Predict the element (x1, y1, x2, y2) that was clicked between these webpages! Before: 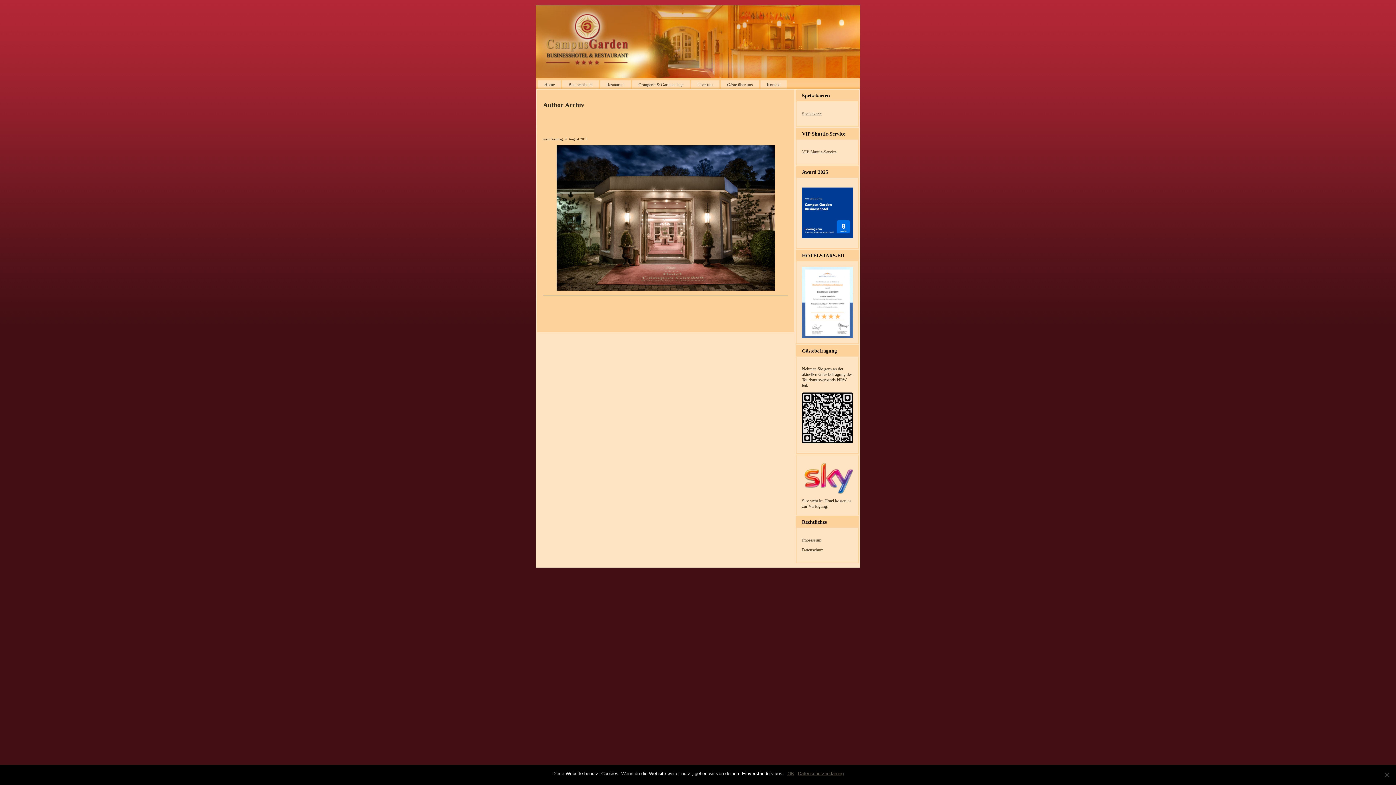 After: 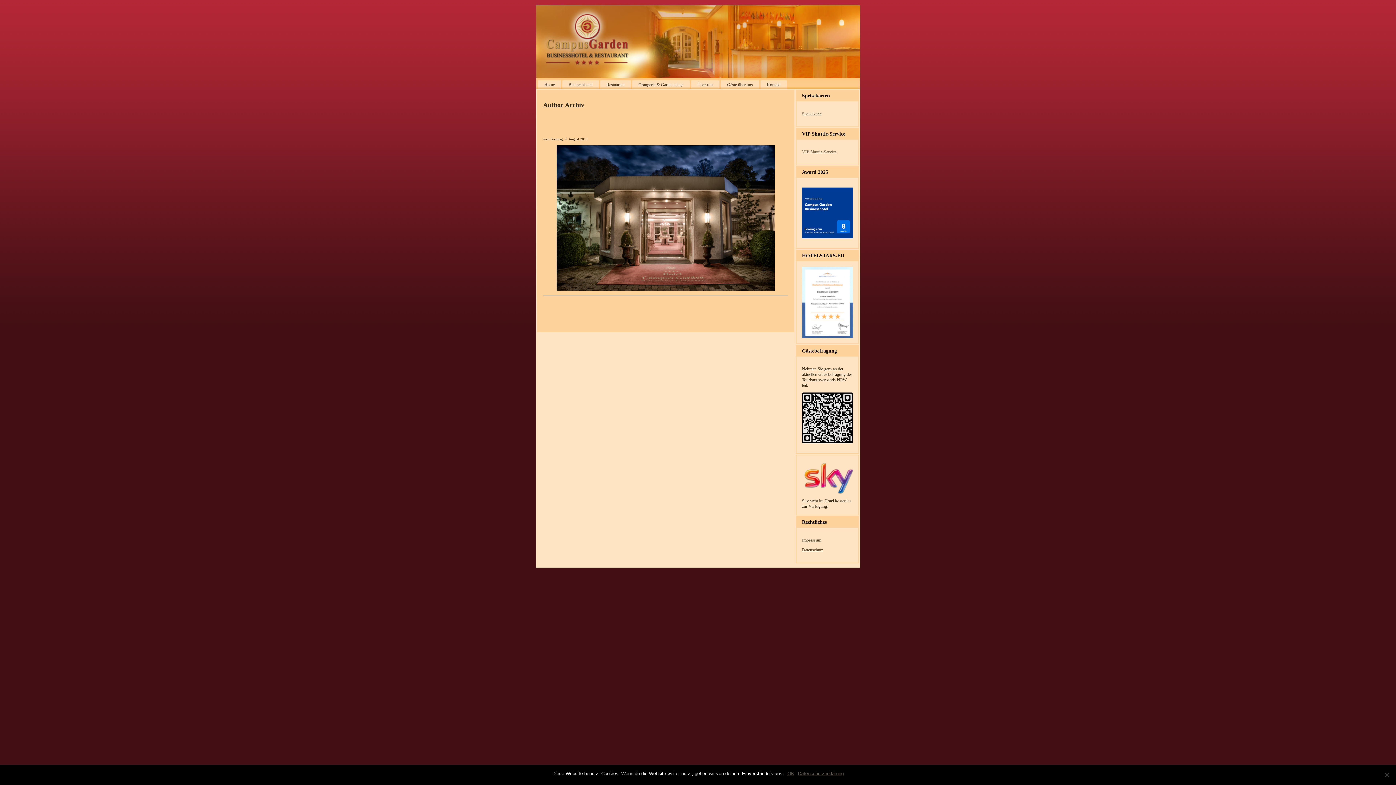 Action: bbox: (802, 149, 836, 154) label: VIP Shuttle-Service